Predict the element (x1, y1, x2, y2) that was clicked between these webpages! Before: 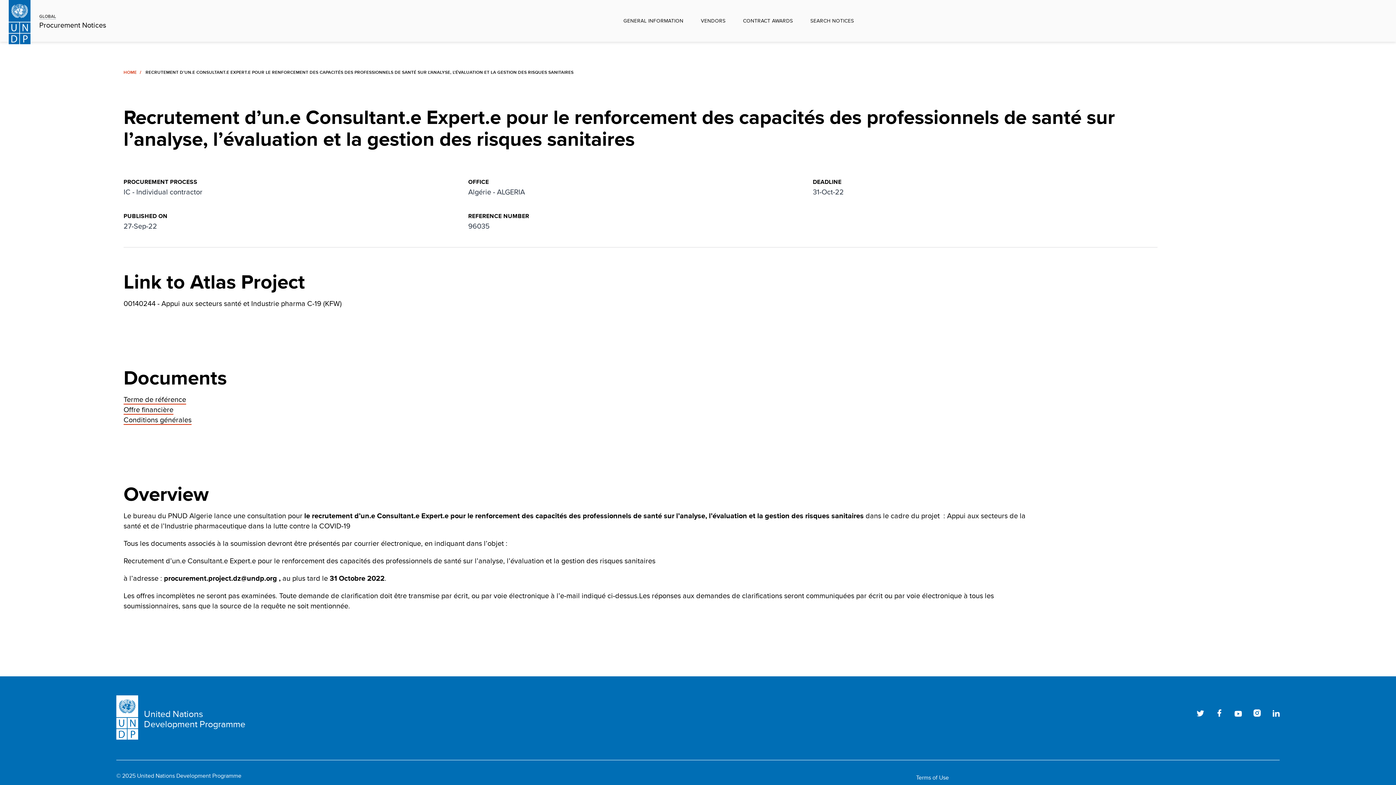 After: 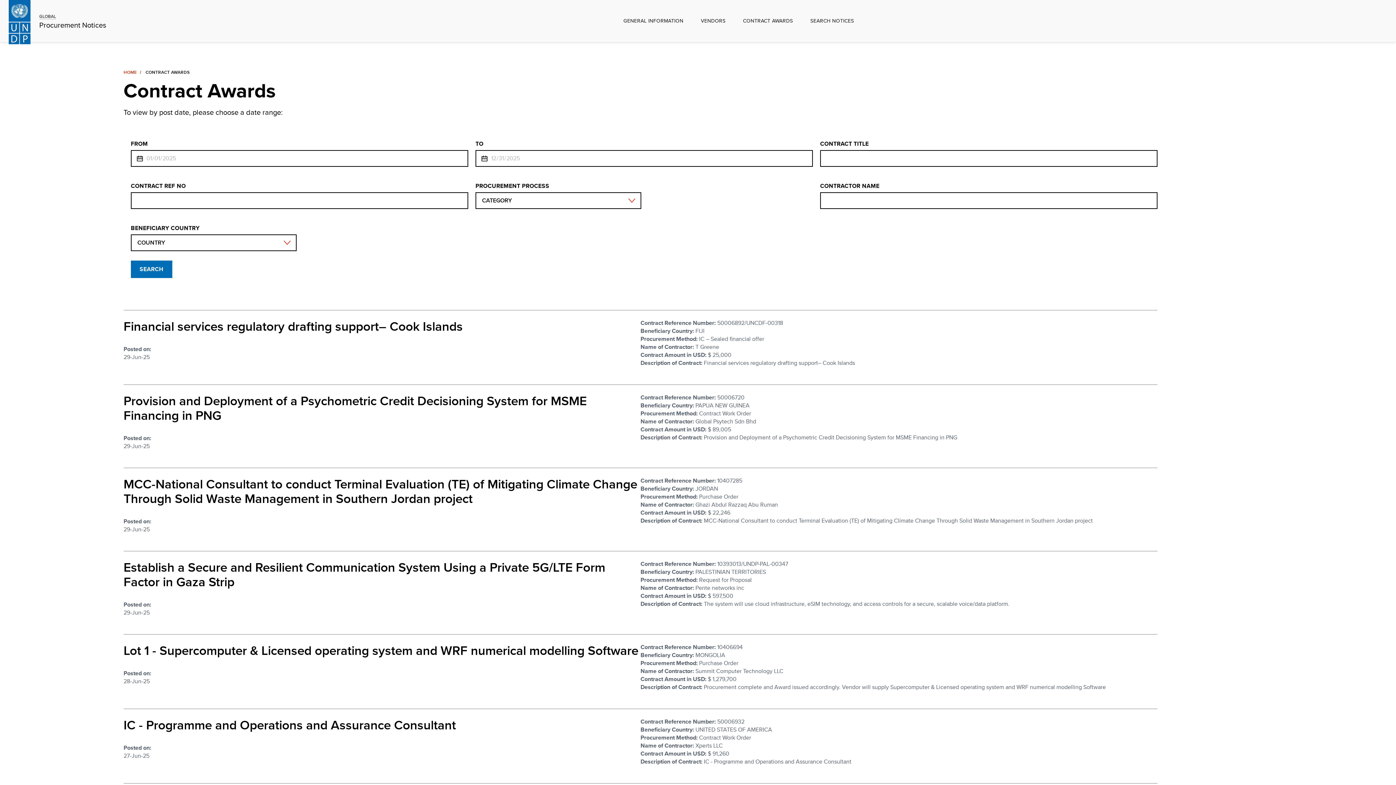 Action: bbox: (734, 0, 801, 41) label: CONTRACT AWARDS